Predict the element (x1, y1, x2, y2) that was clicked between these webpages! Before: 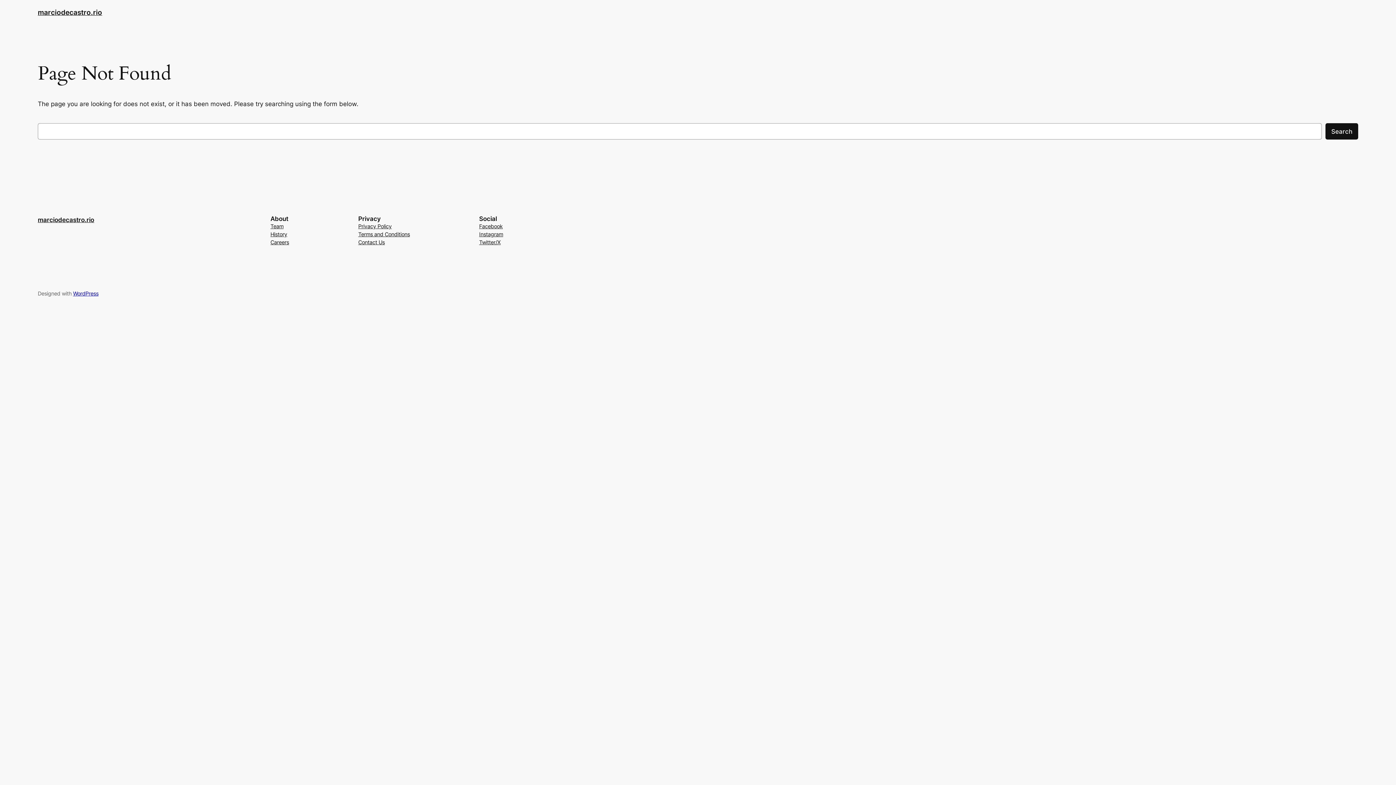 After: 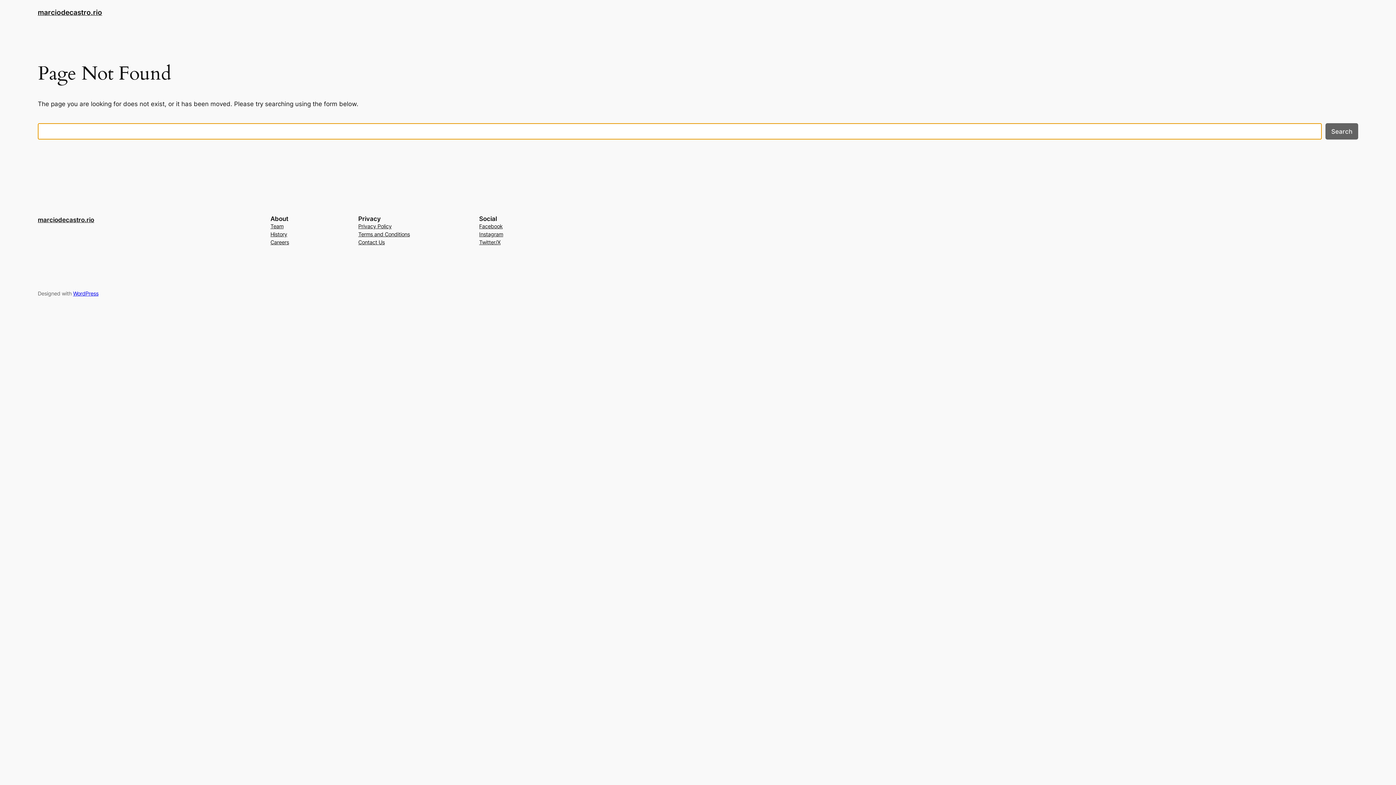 Action: label: Search bbox: (1325, 123, 1358, 139)